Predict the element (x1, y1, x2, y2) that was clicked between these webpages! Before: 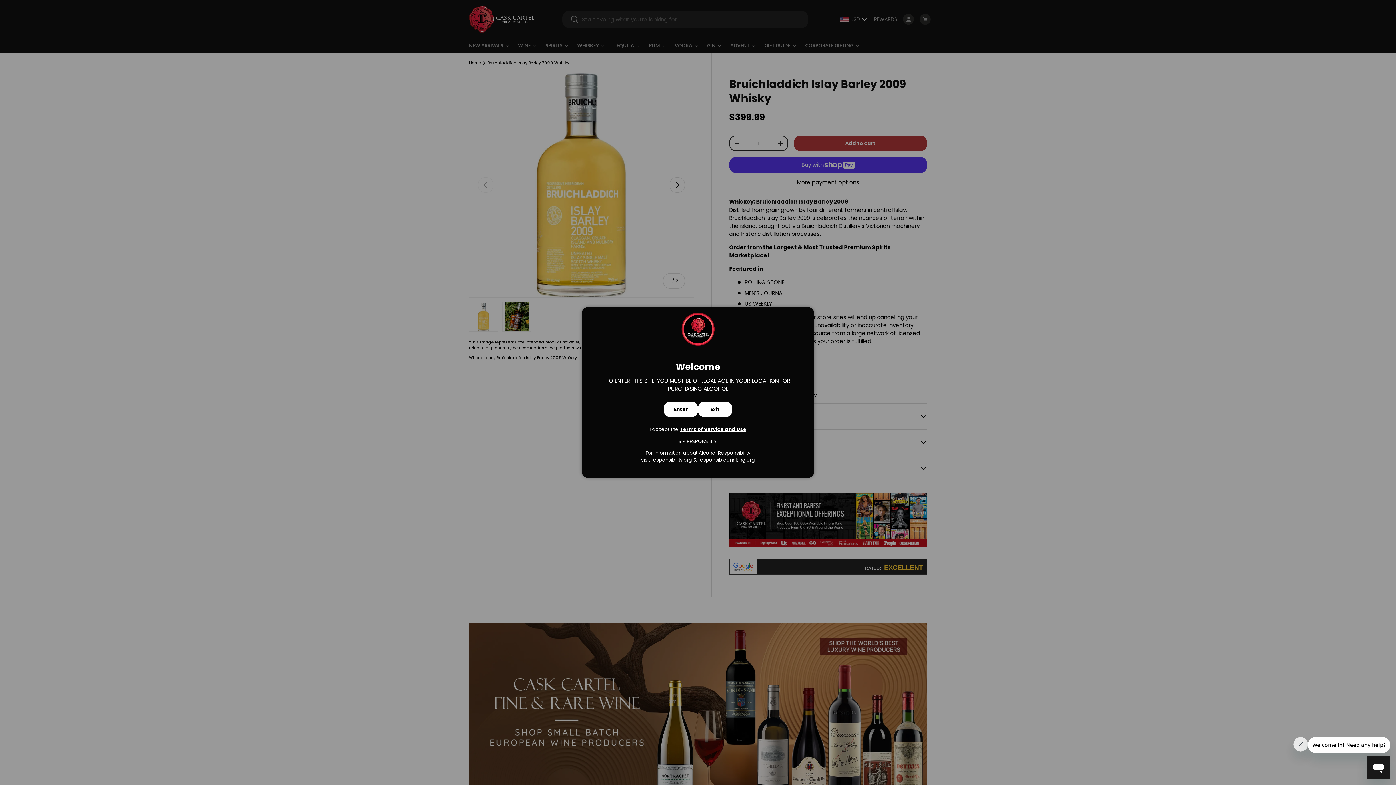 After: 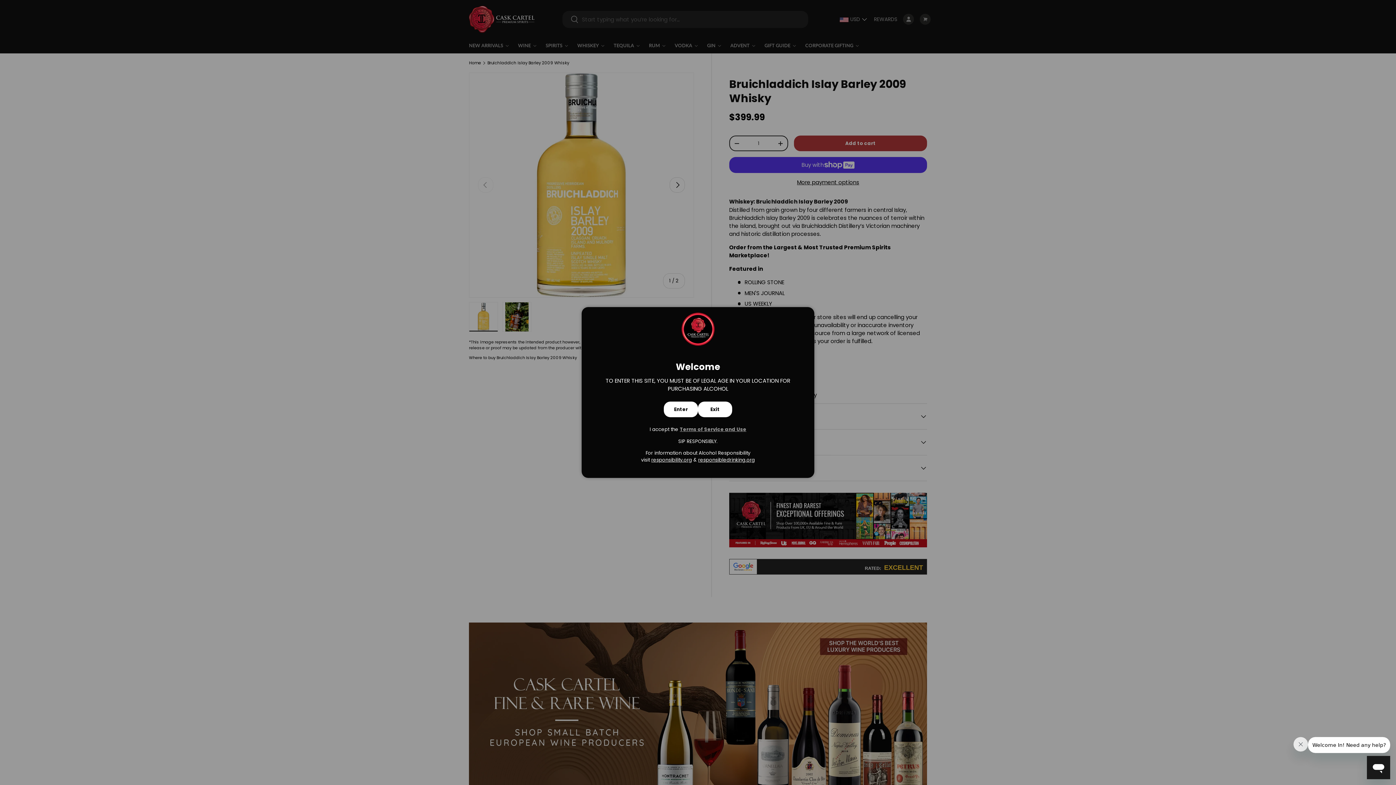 Action: bbox: (680, 426, 746, 433) label: Terms of Service and Use